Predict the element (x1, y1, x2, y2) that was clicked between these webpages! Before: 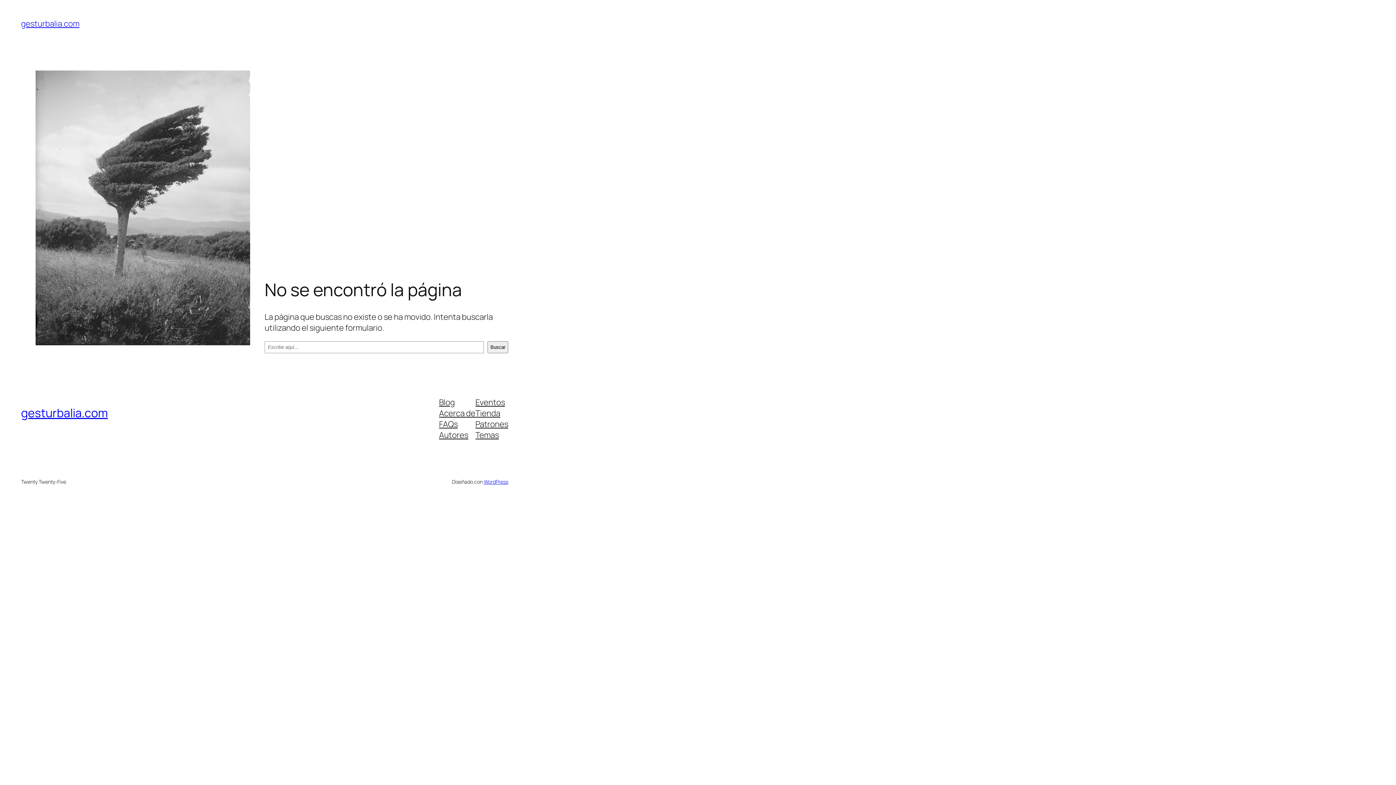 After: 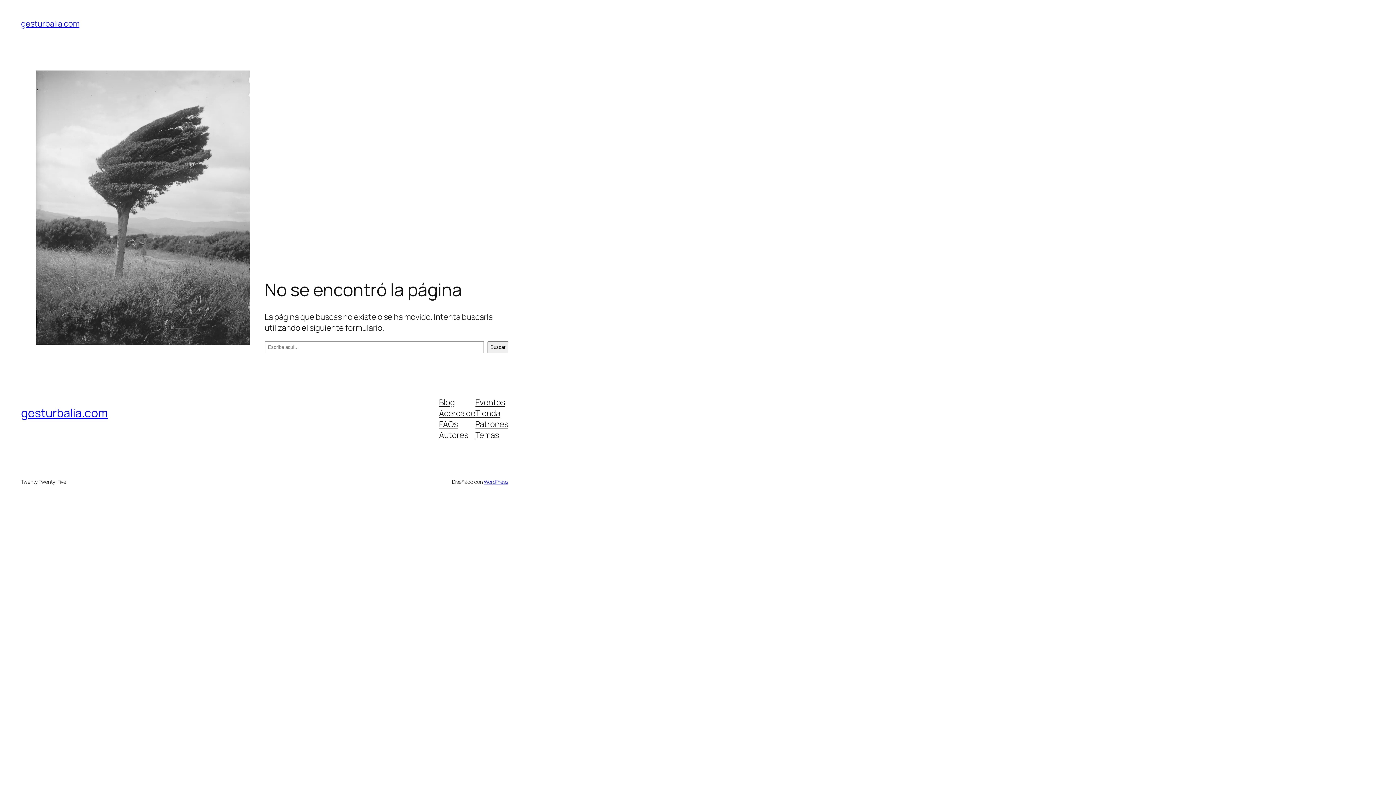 Action: bbox: (475, 396, 505, 407) label: Eventos